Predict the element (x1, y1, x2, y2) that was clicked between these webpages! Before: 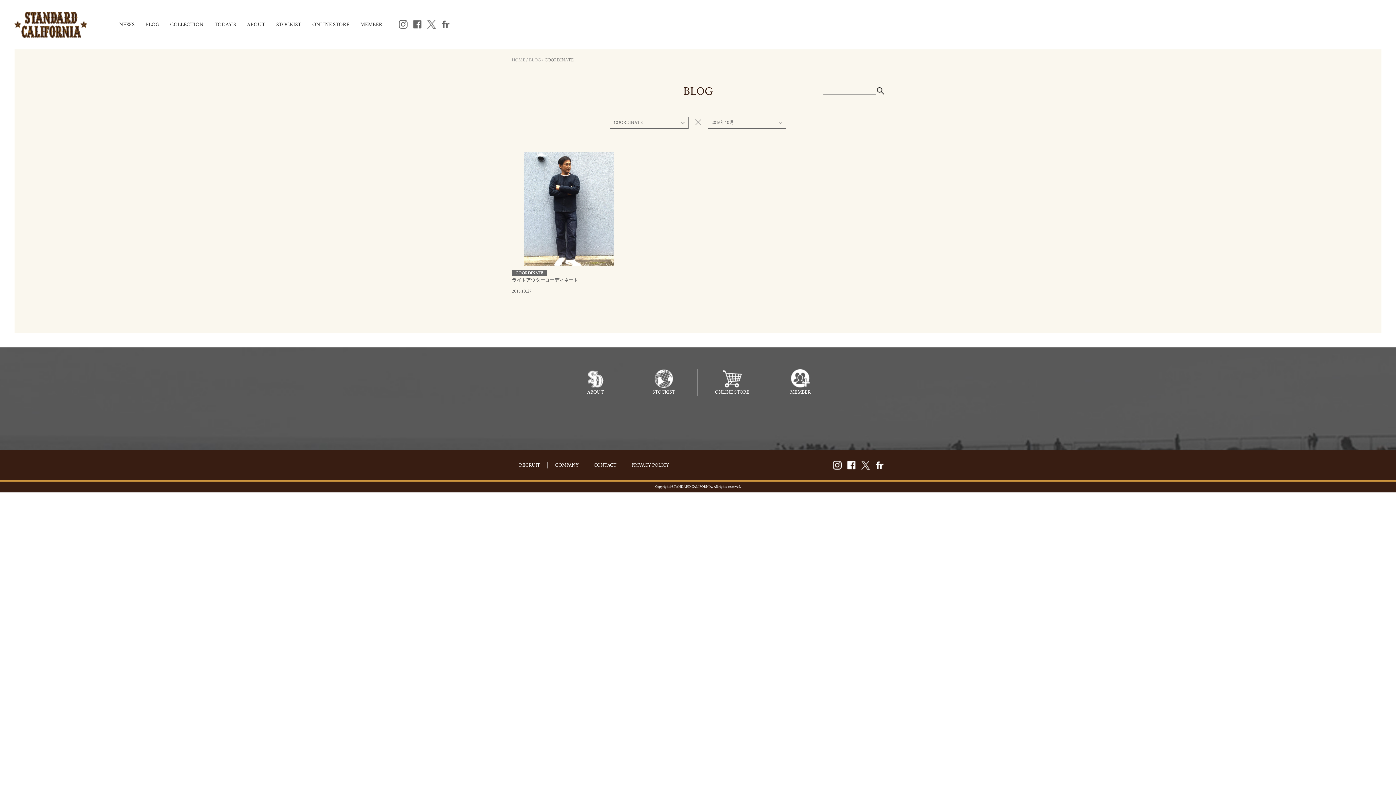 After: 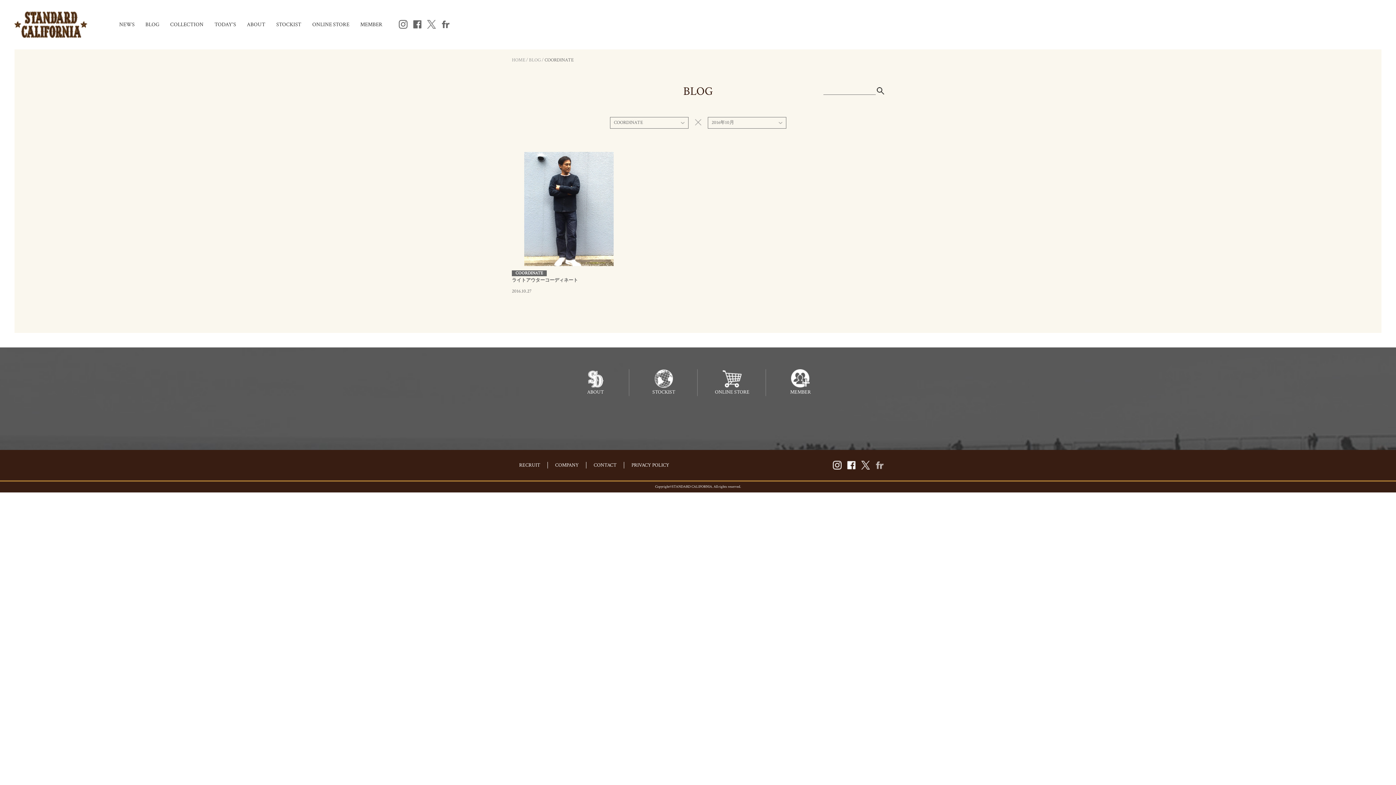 Action: bbox: (875, 461, 884, 467)